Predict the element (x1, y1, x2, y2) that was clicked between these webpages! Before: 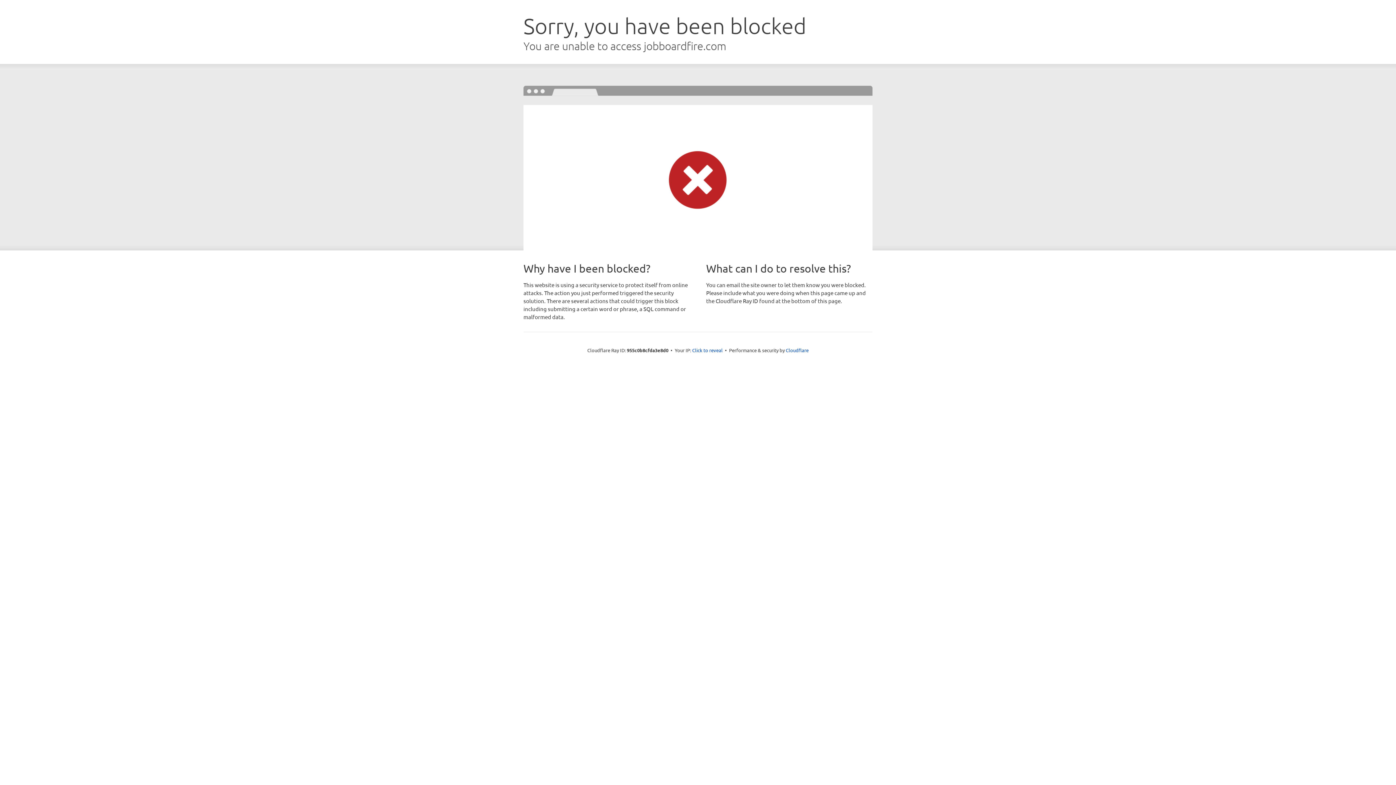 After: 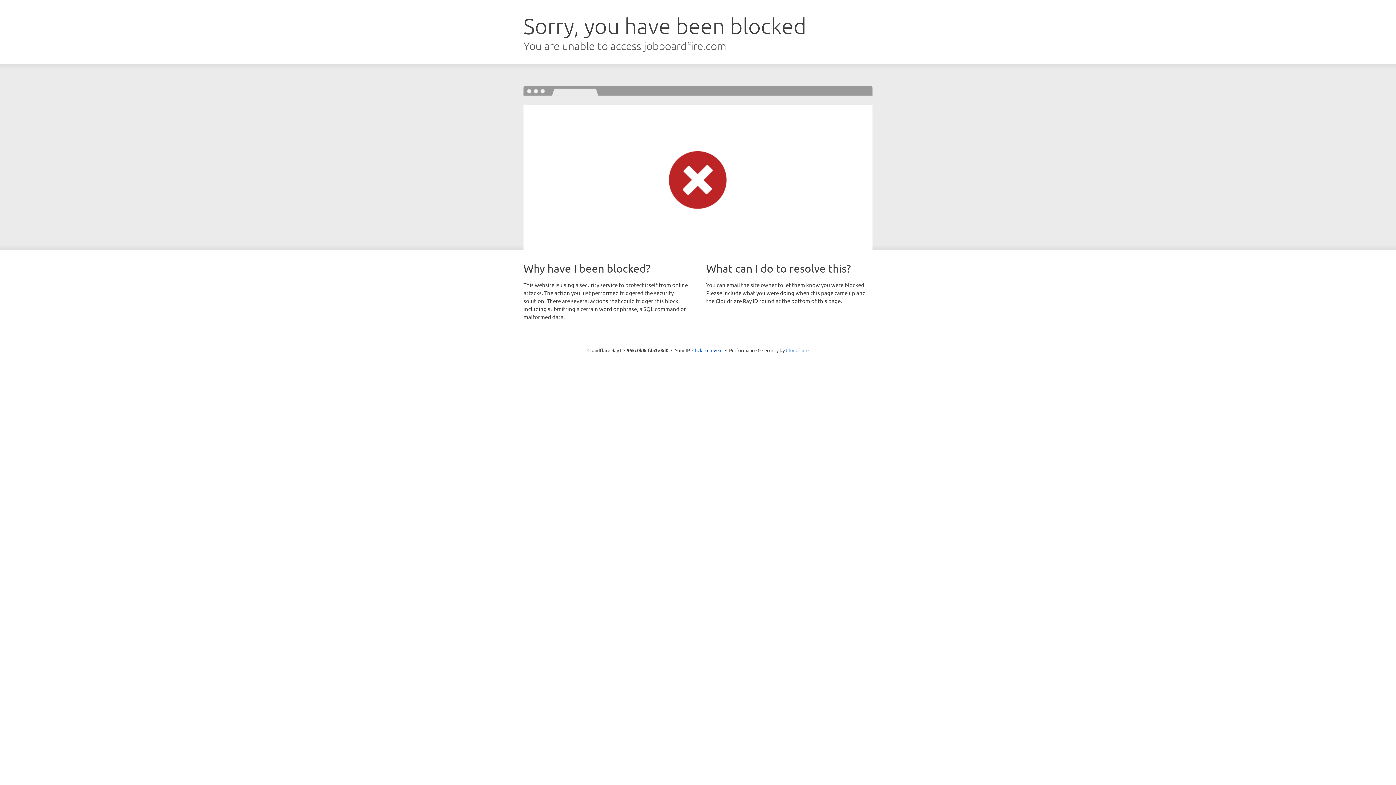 Action: label: Cloudflare bbox: (786, 347, 808, 353)